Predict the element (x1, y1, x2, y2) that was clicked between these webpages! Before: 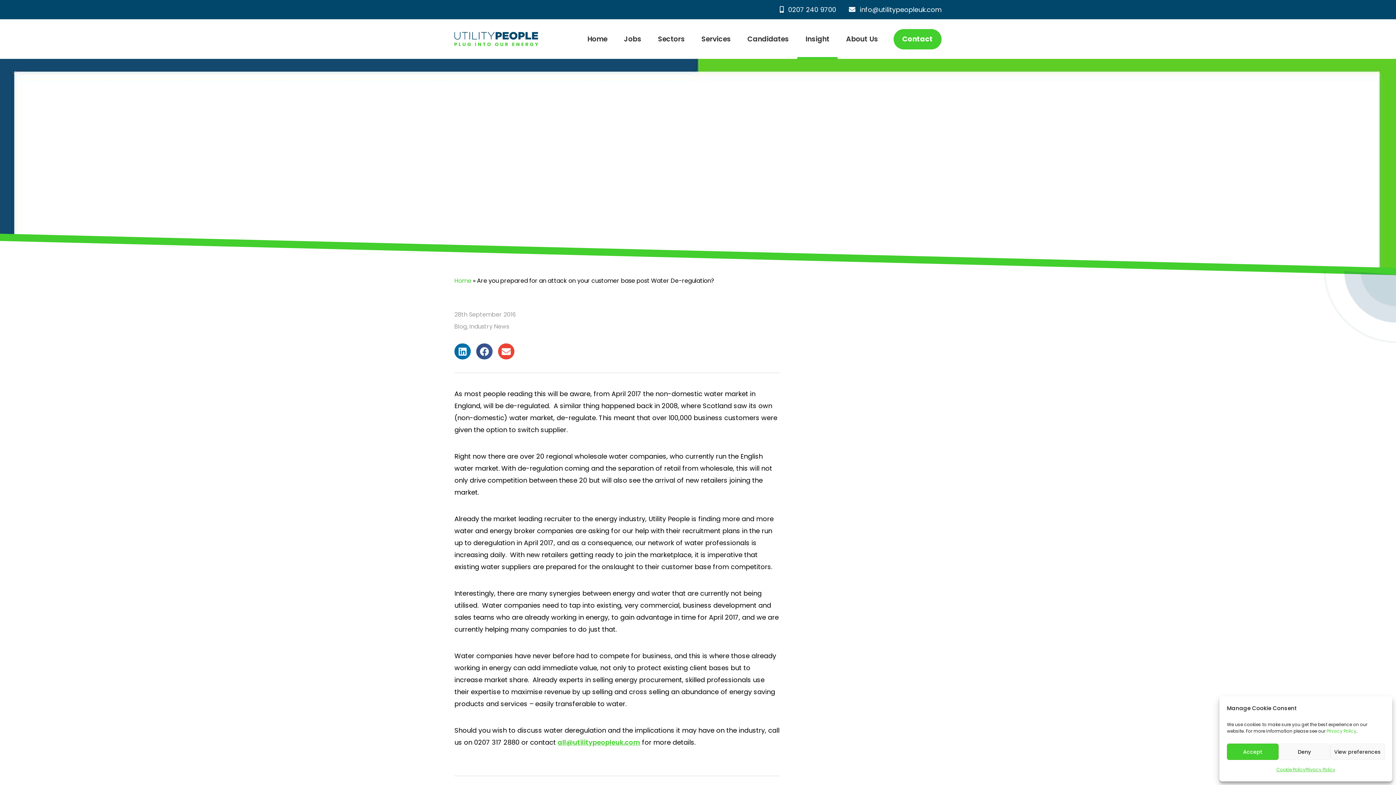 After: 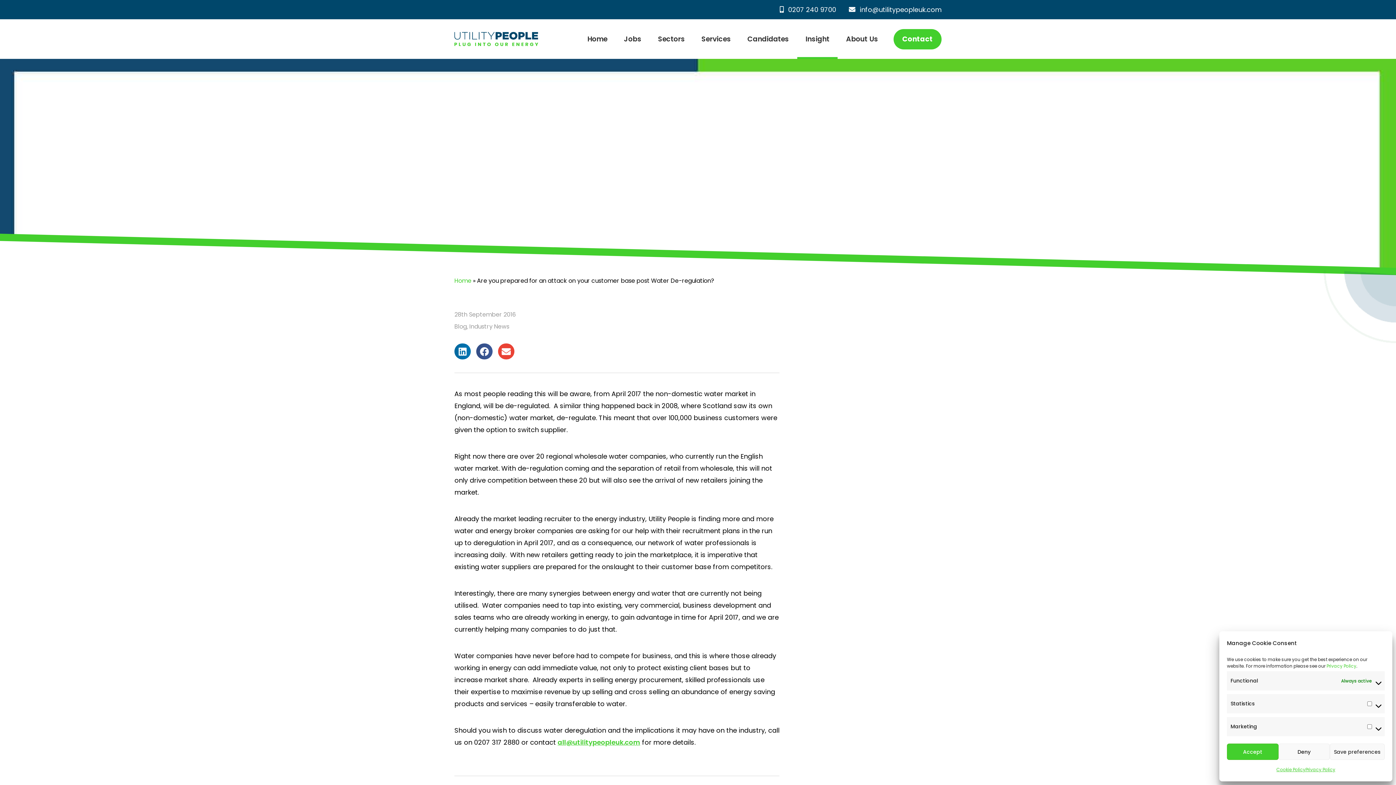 Action: label: View preferences bbox: (1330, 744, 1385, 760)